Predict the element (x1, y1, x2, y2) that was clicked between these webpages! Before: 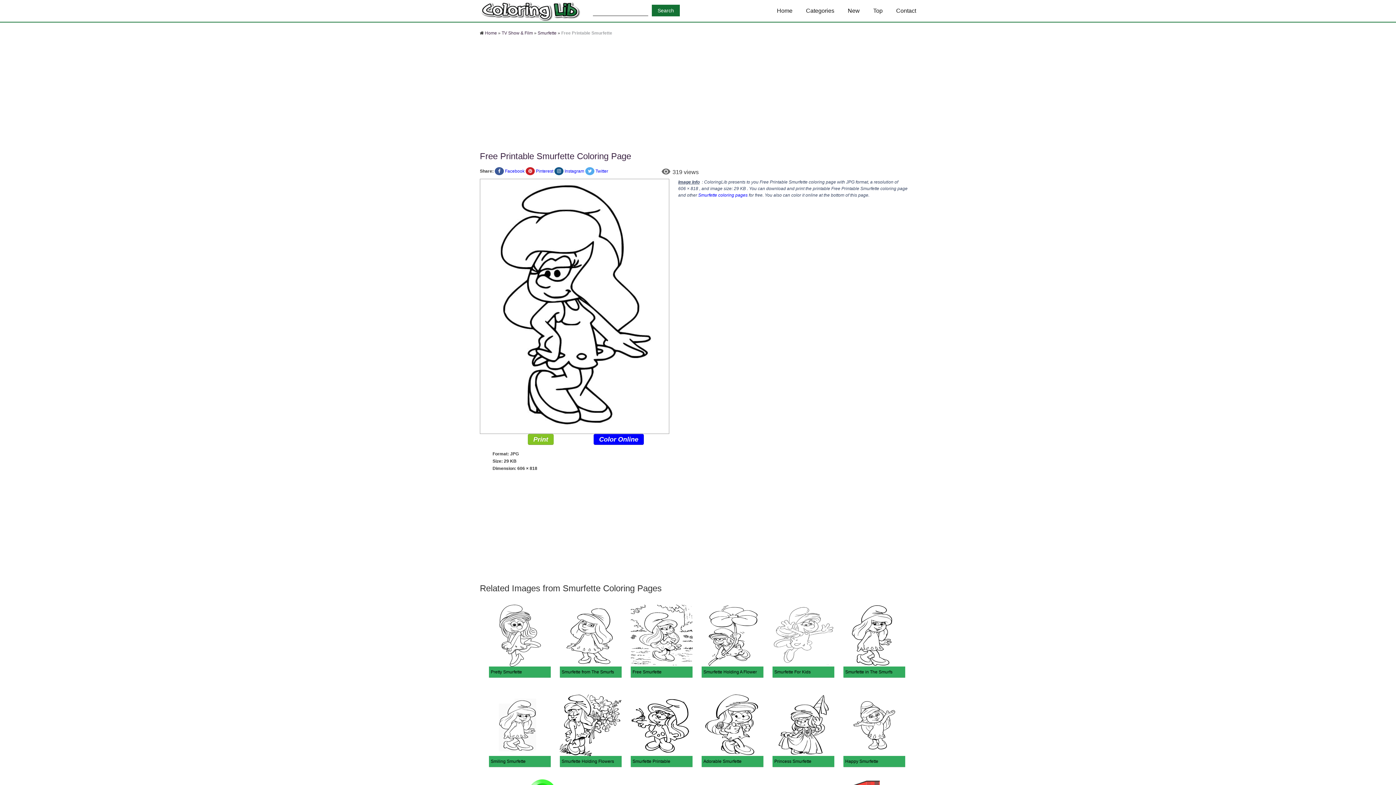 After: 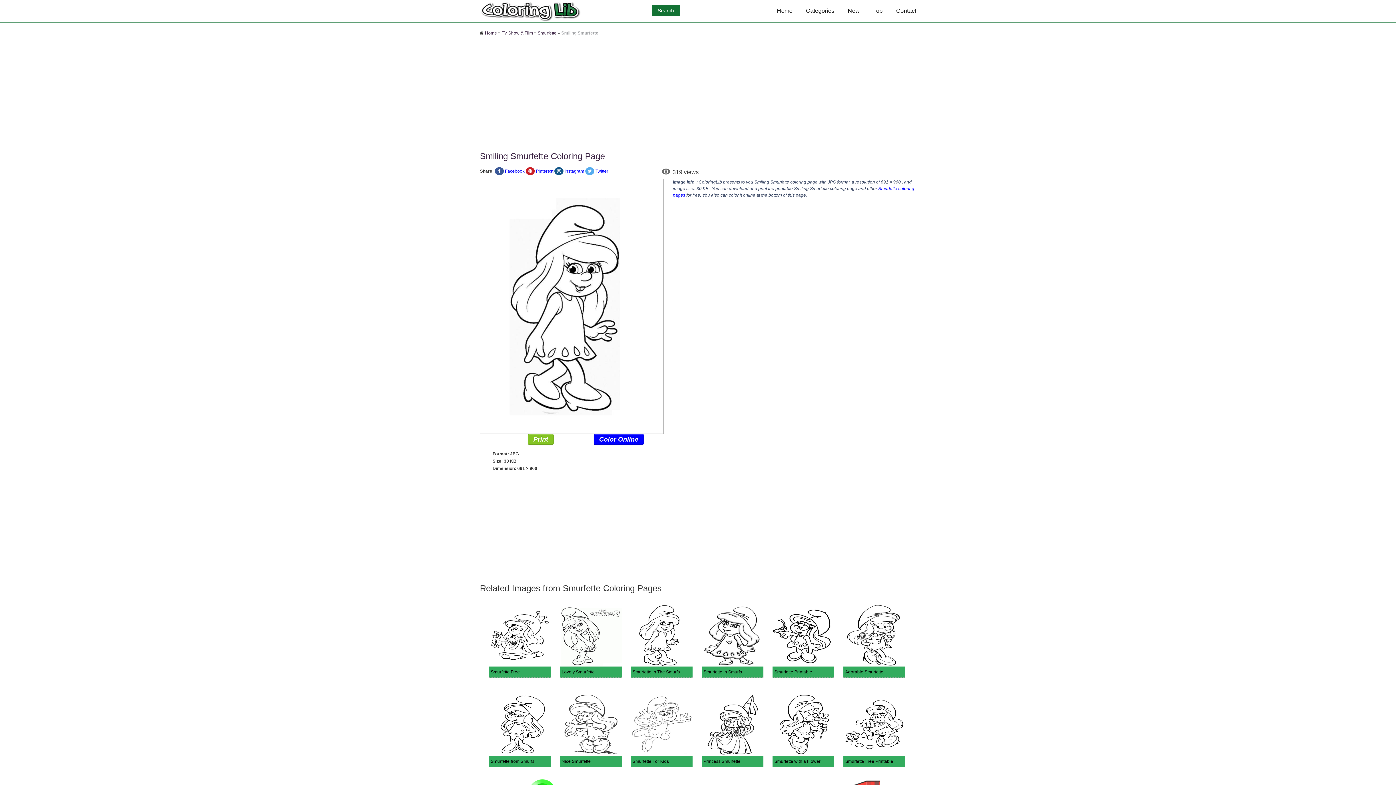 Action: bbox: (490, 759, 525, 764) label: Smiling Smurfette